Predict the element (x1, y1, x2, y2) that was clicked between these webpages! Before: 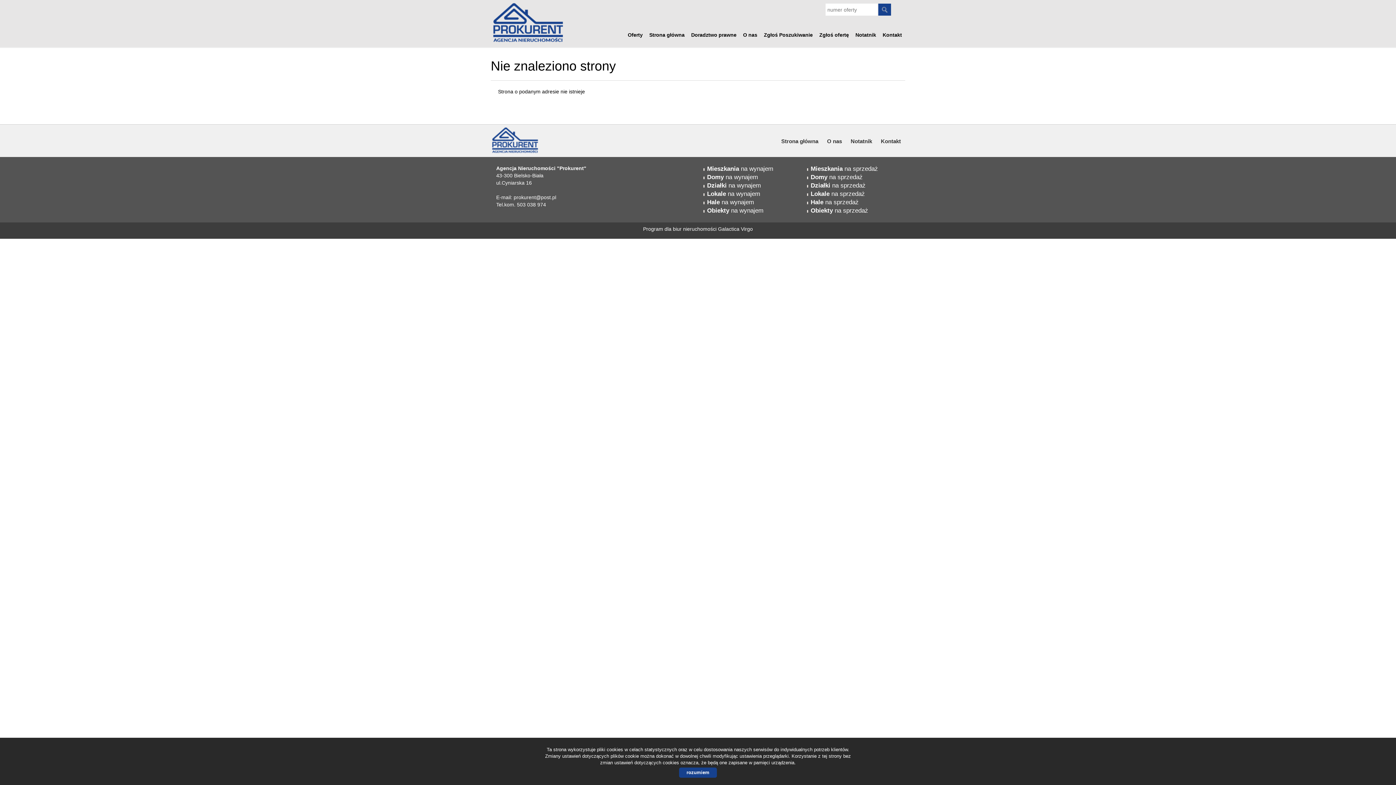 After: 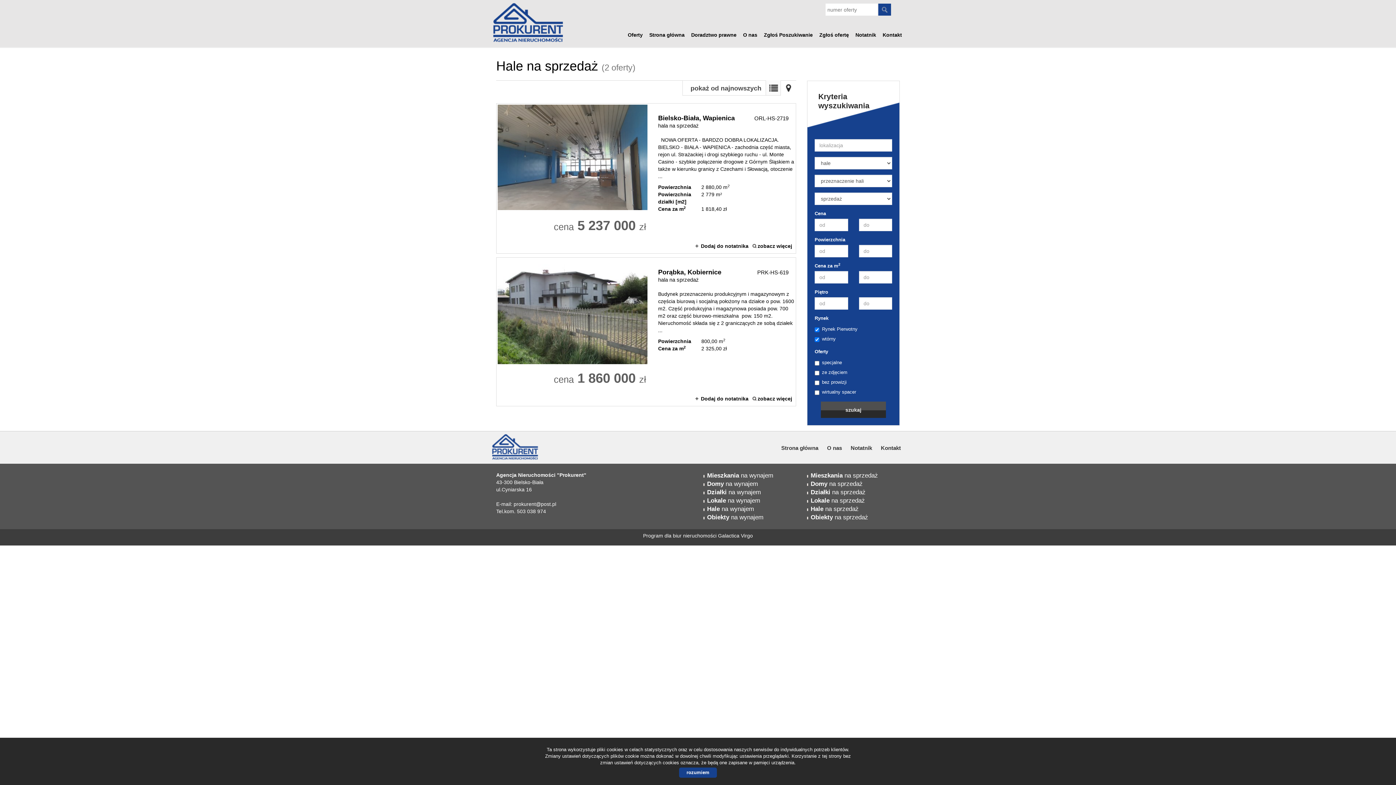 Action: bbox: (810, 198, 858, 205) label: Hale na sprzedaż